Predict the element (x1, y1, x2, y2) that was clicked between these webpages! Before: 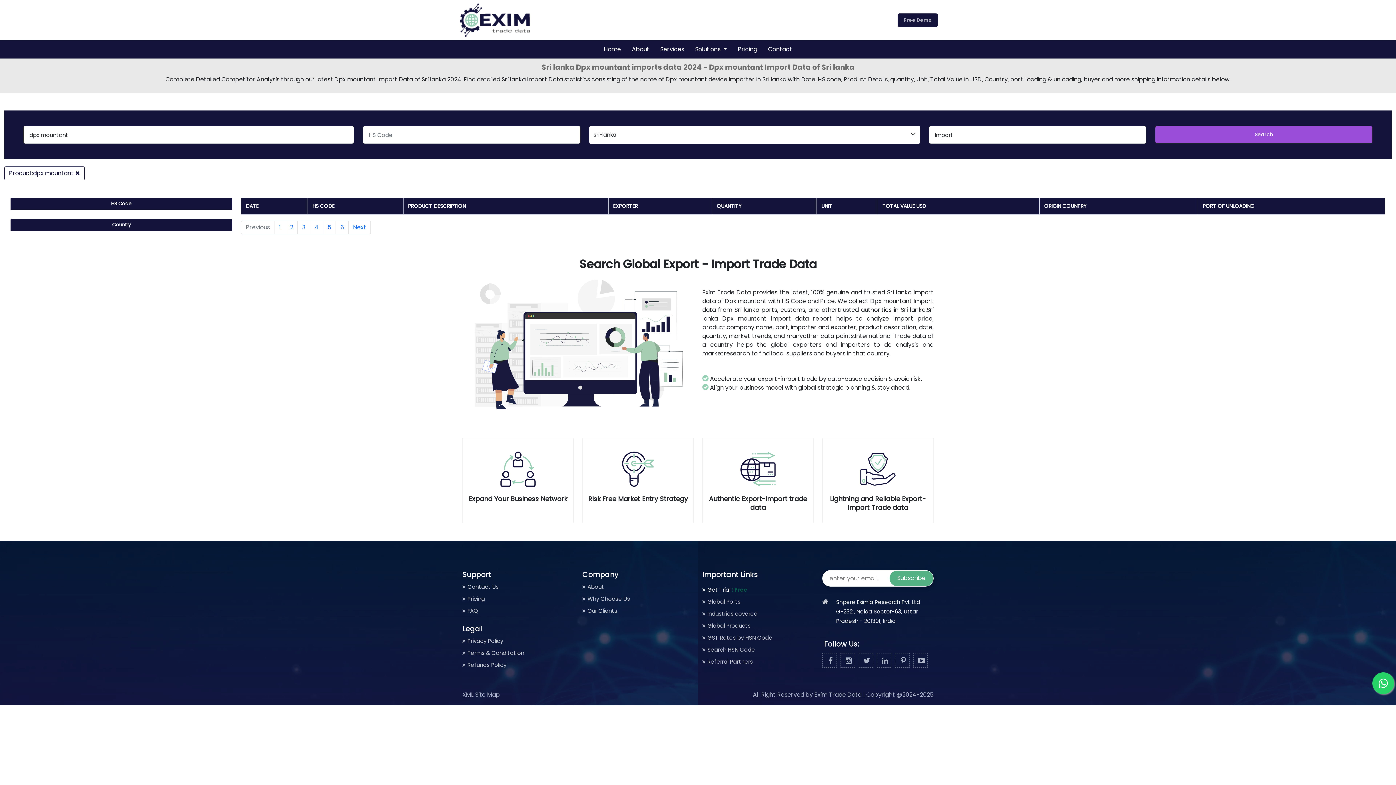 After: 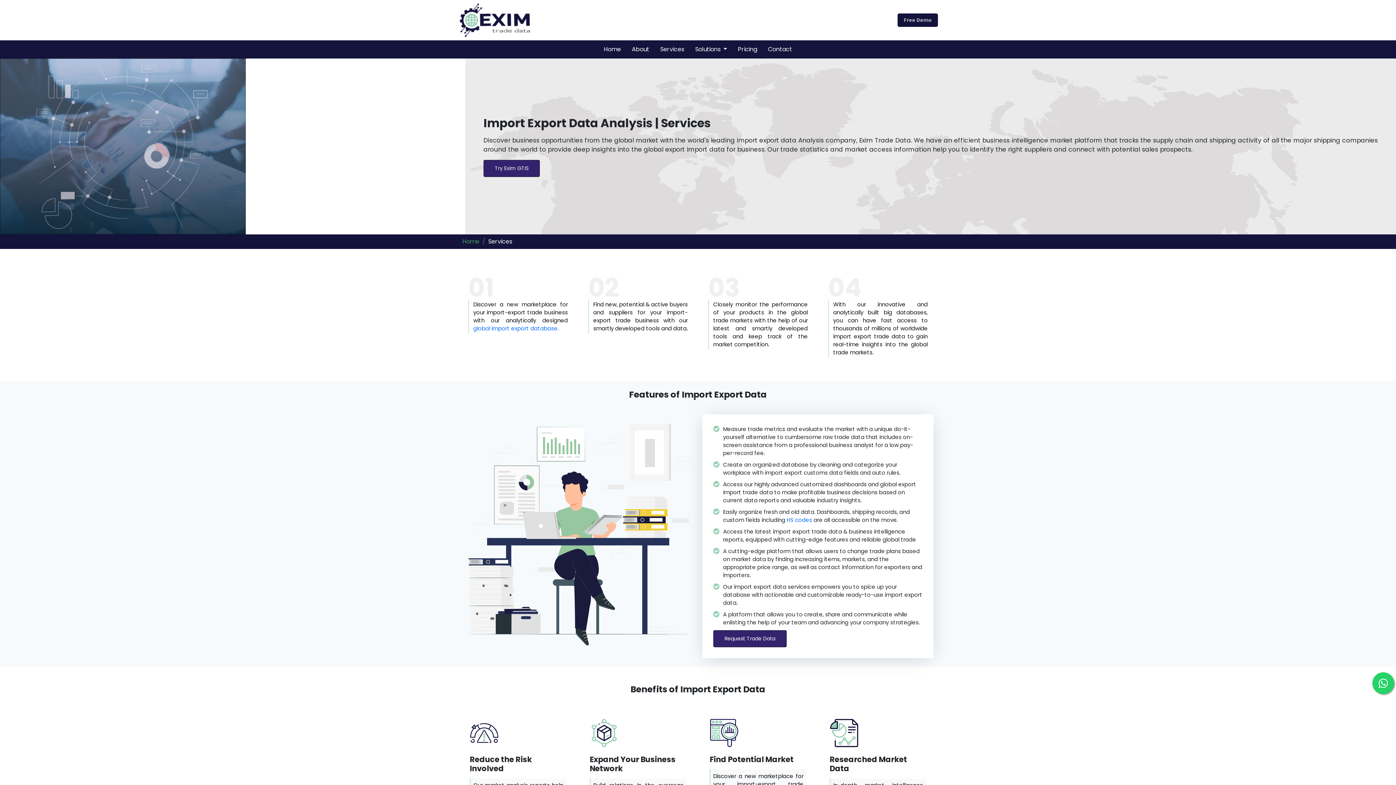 Action: bbox: (582, 595, 630, 602) label: Why Choose Us